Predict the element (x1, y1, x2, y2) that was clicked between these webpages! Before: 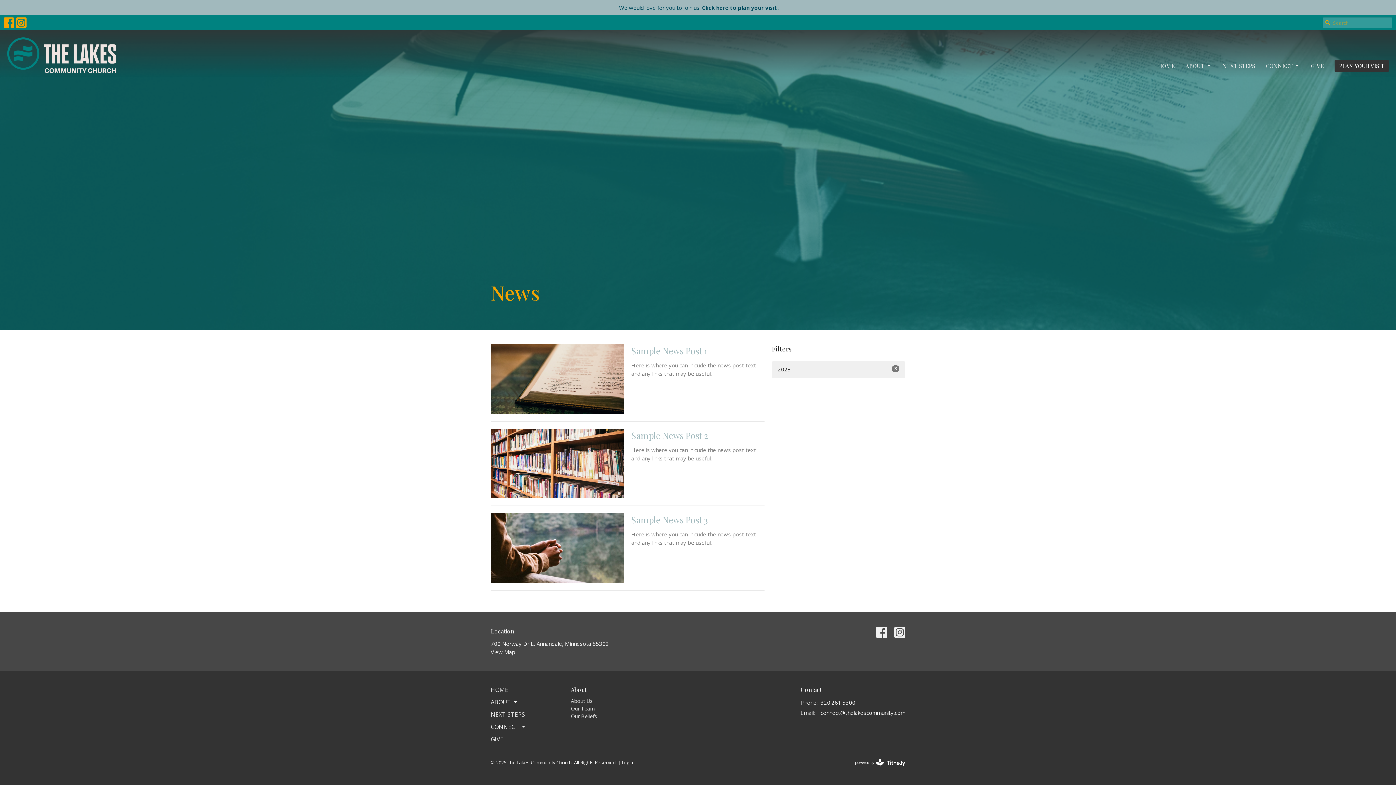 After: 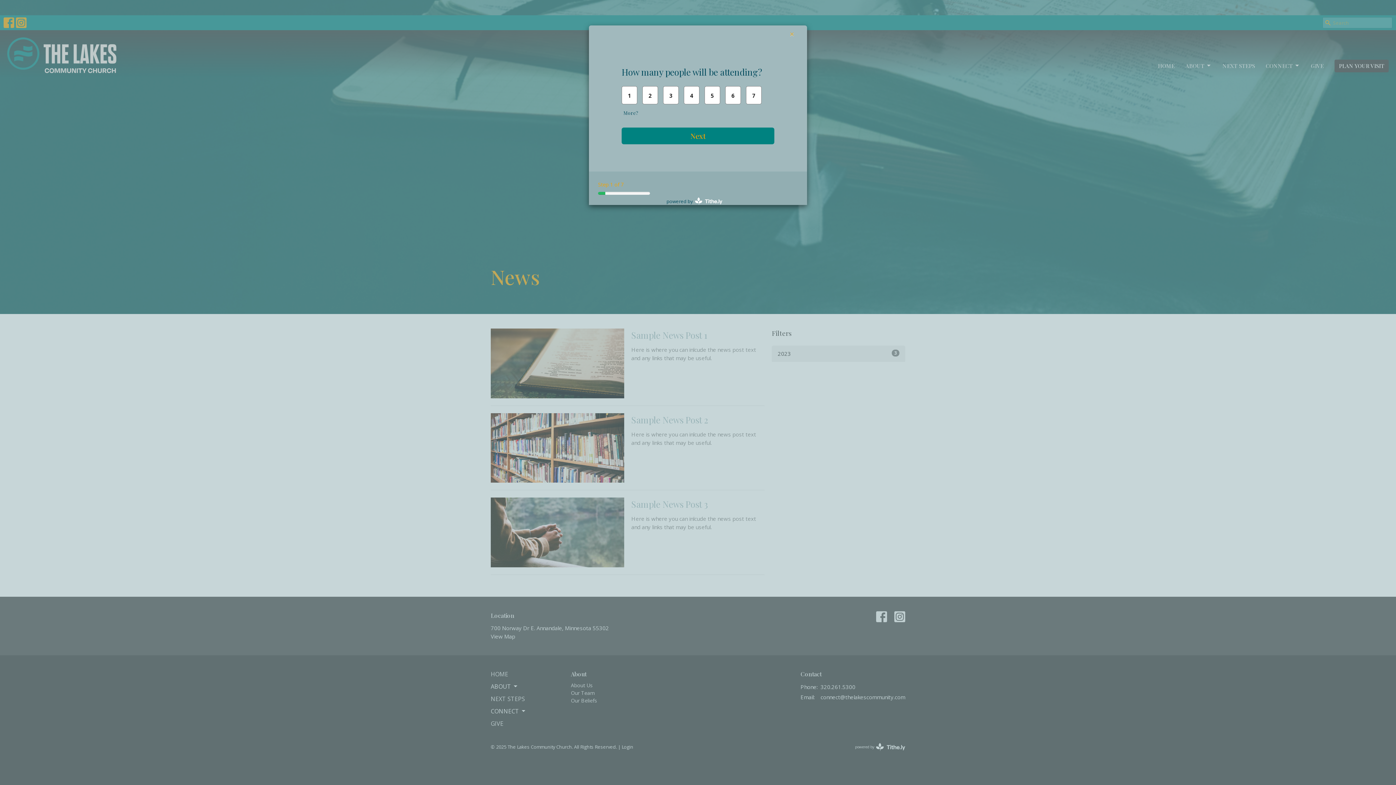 Action: bbox: (619, 4, 778, 11) label: We would love for you to join us! Click here to plan your visit.